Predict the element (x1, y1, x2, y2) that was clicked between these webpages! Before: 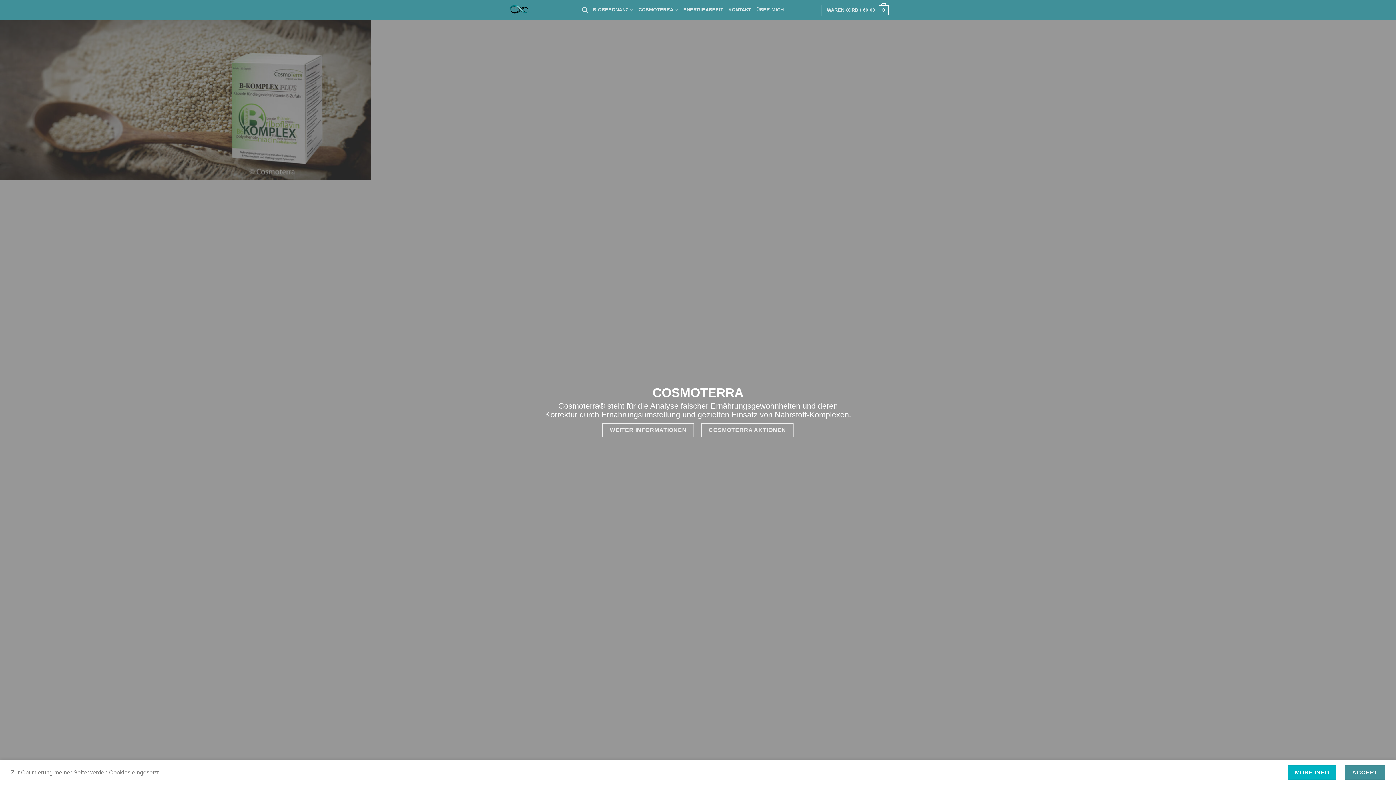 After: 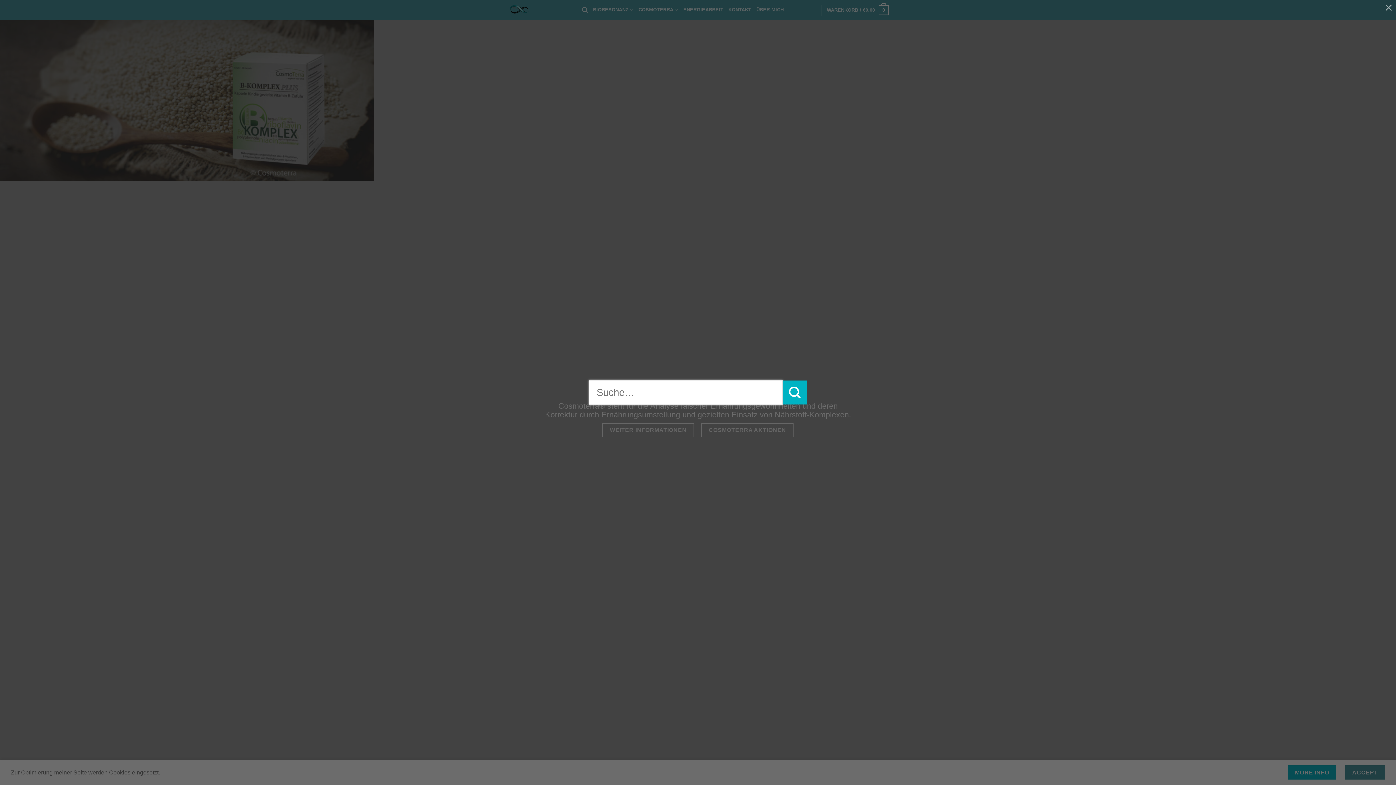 Action: label: Suche bbox: (582, 2, 588, 16)